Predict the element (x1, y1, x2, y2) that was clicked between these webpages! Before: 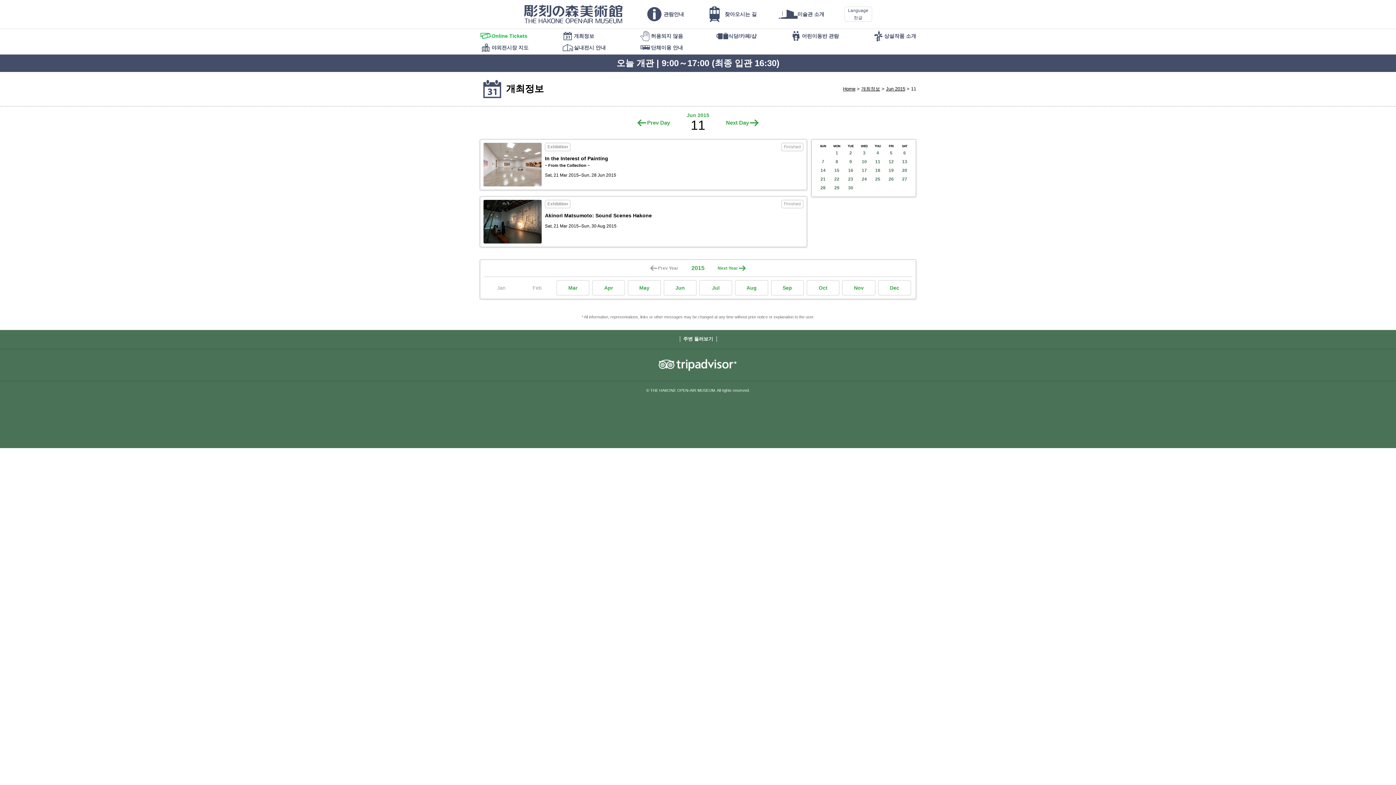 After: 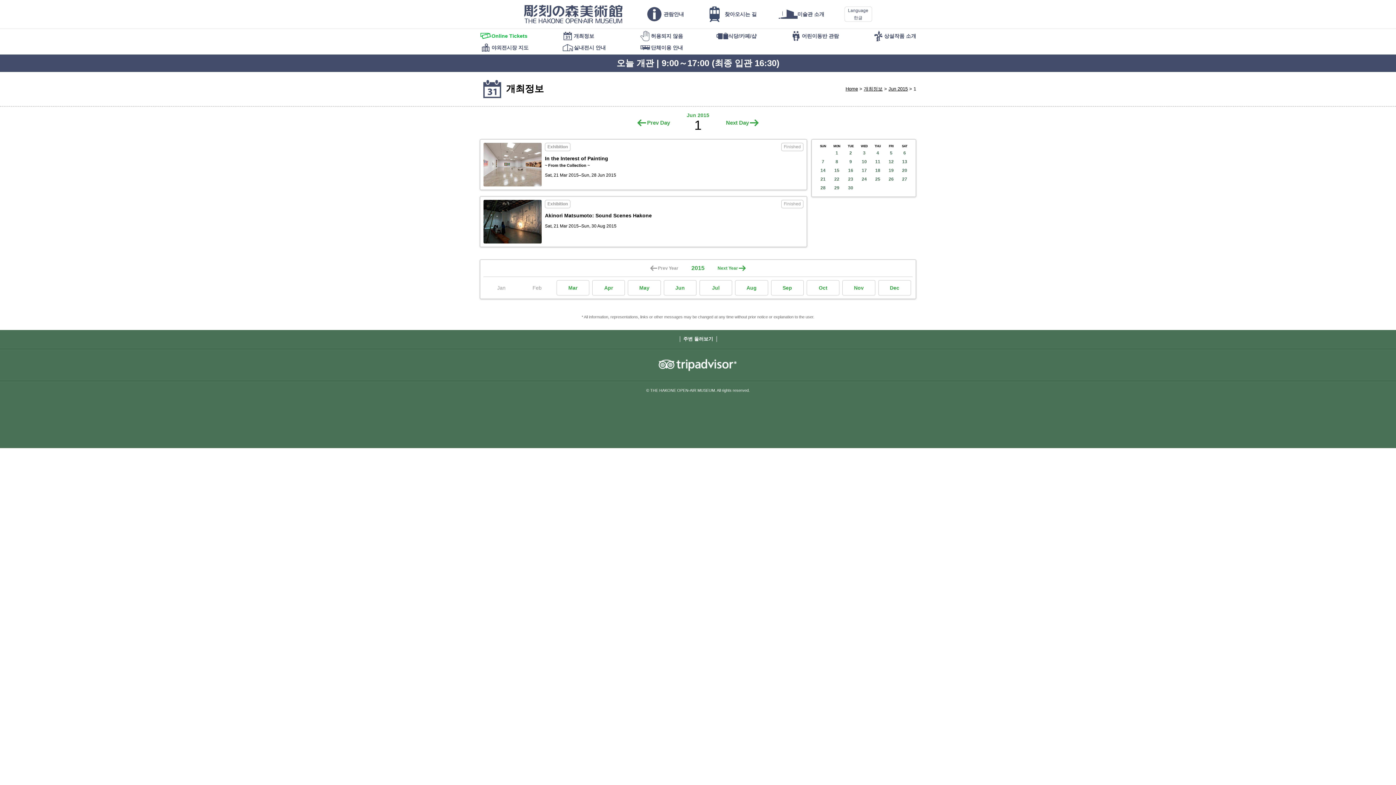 Action: label: 1 bbox: (830, 148, 844, 157)